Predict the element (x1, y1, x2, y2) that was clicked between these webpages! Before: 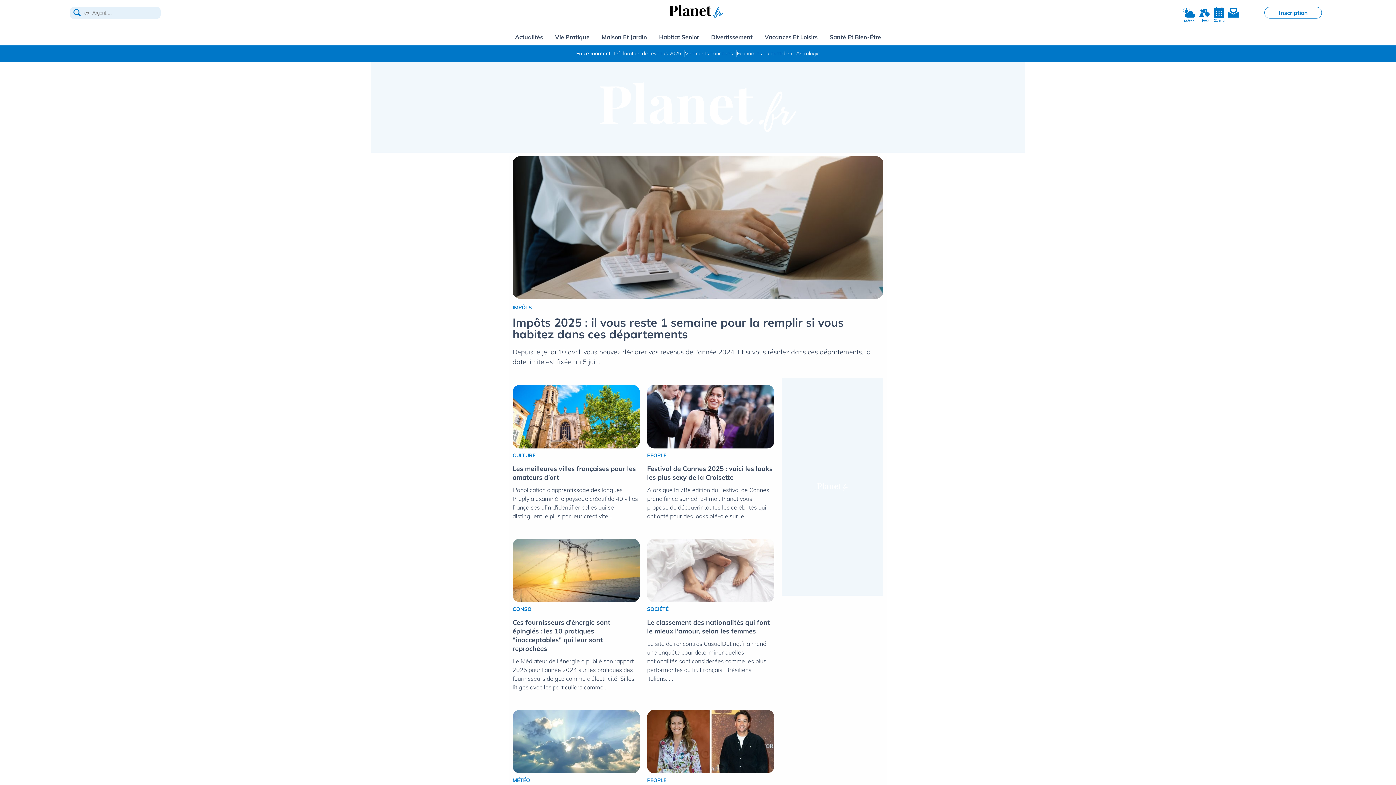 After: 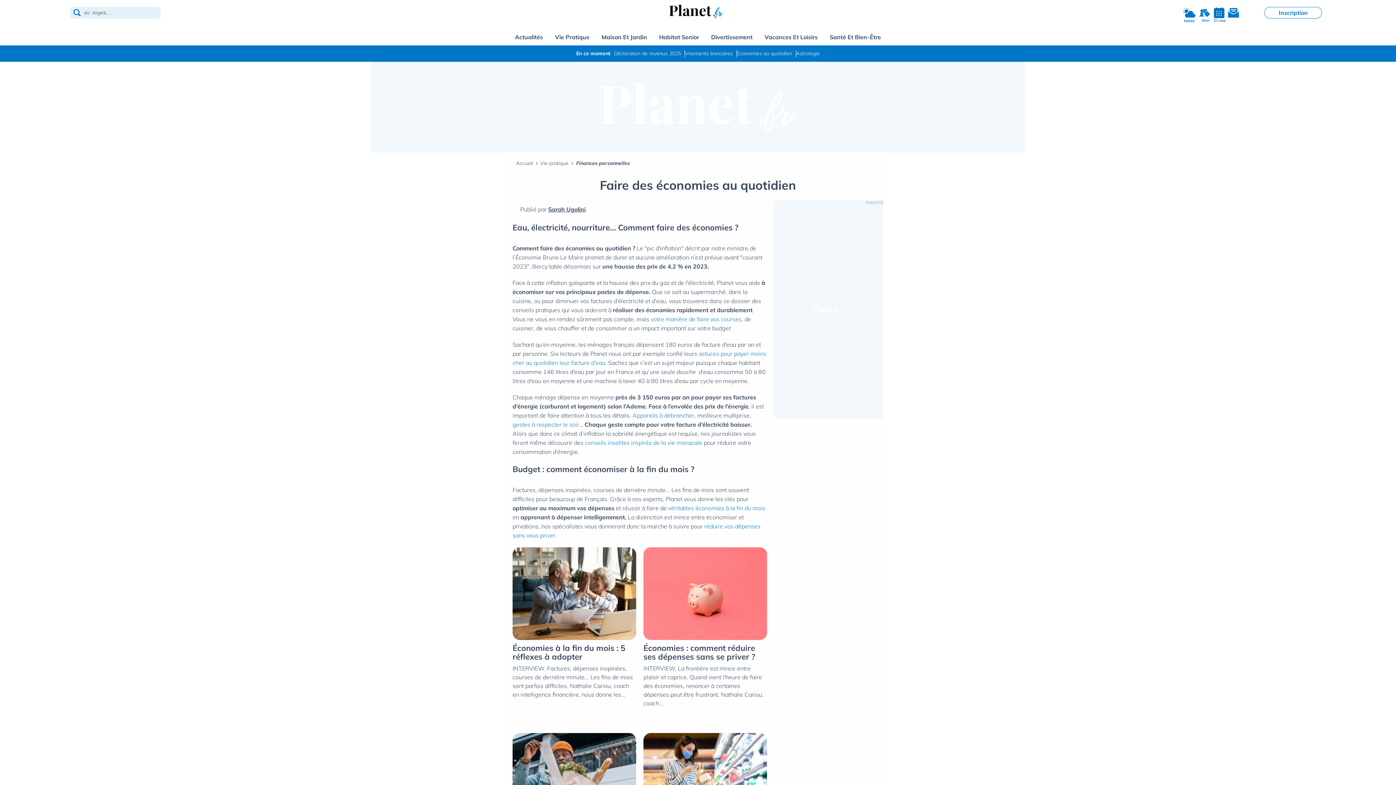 Action: label: Economies au quotidien bbox: (737, 45, 792, 61)